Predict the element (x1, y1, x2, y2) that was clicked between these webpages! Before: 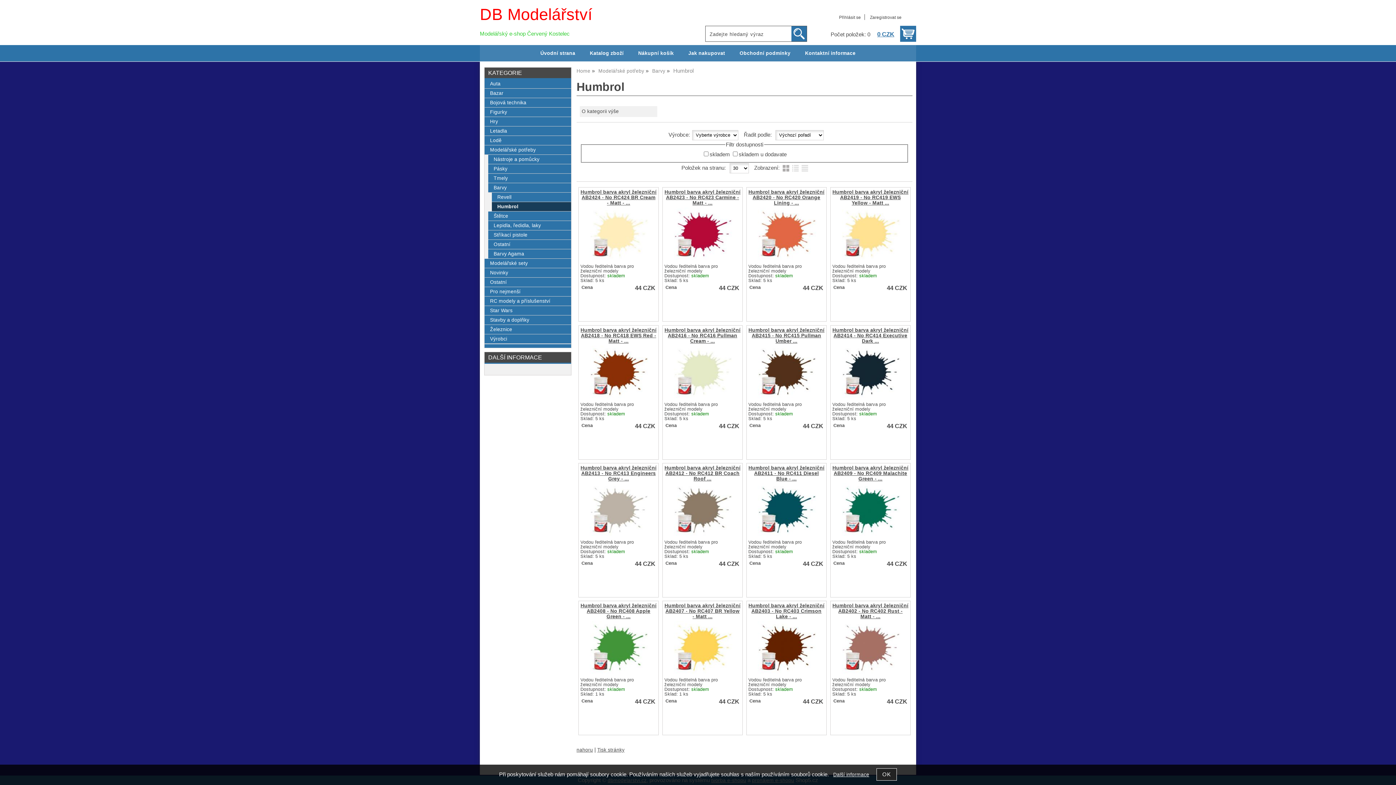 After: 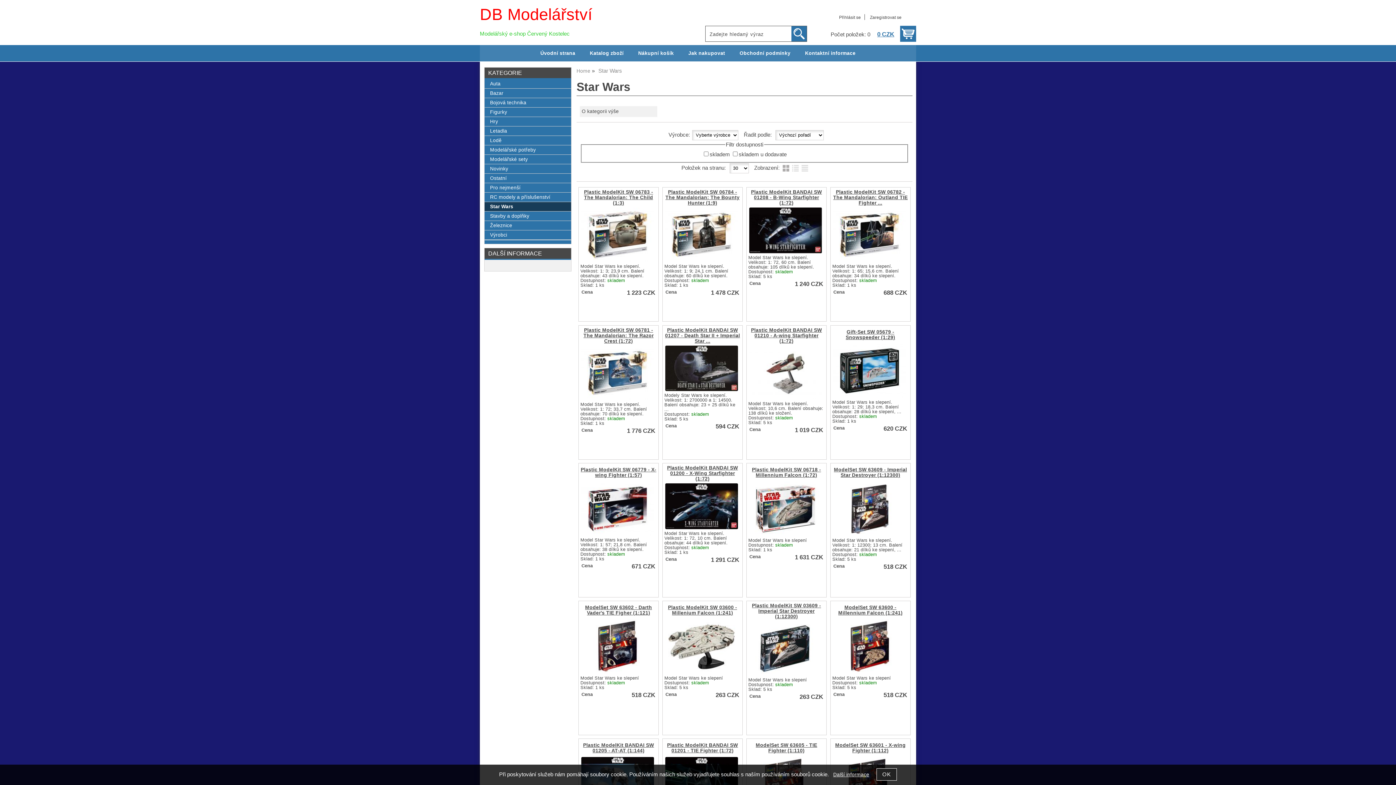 Action: bbox: (484, 306, 571, 315) label: Star Wars